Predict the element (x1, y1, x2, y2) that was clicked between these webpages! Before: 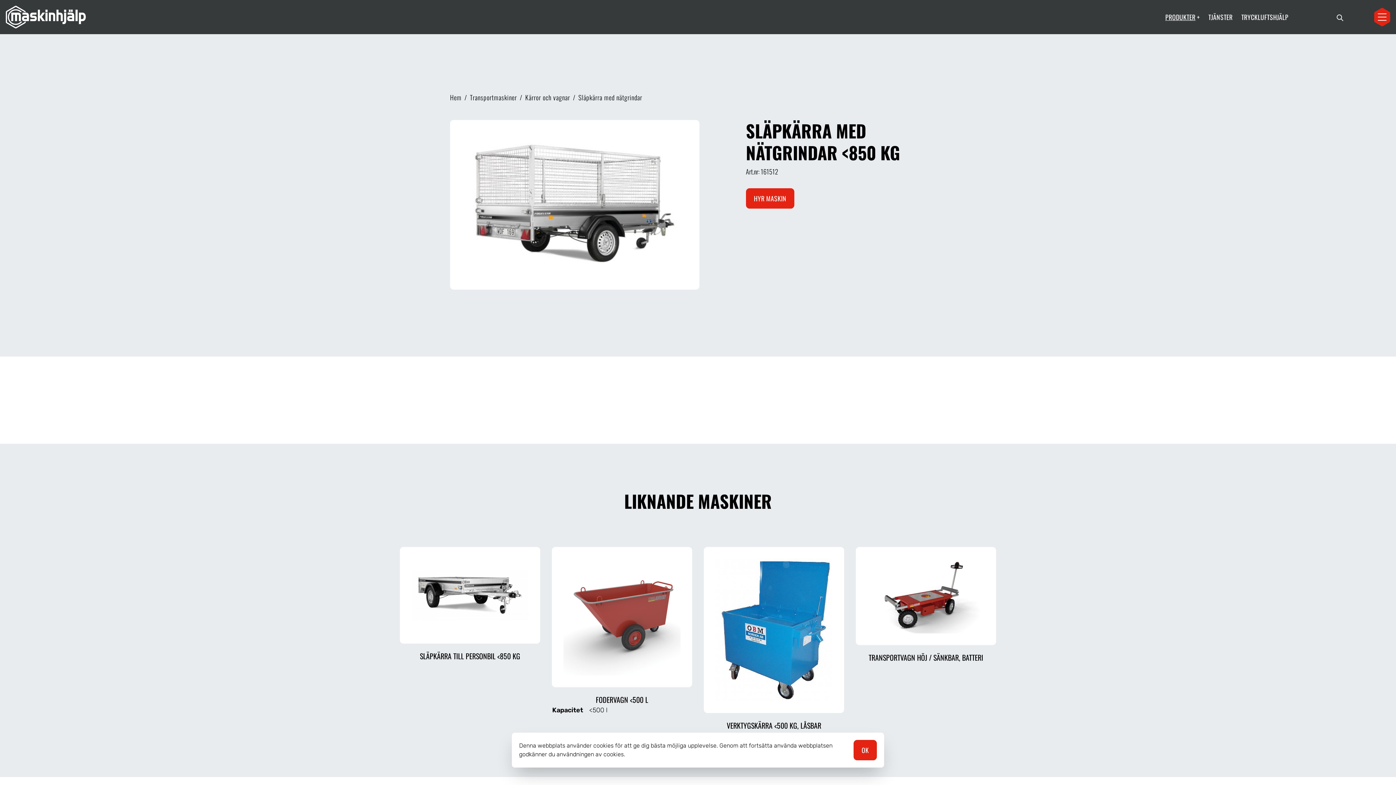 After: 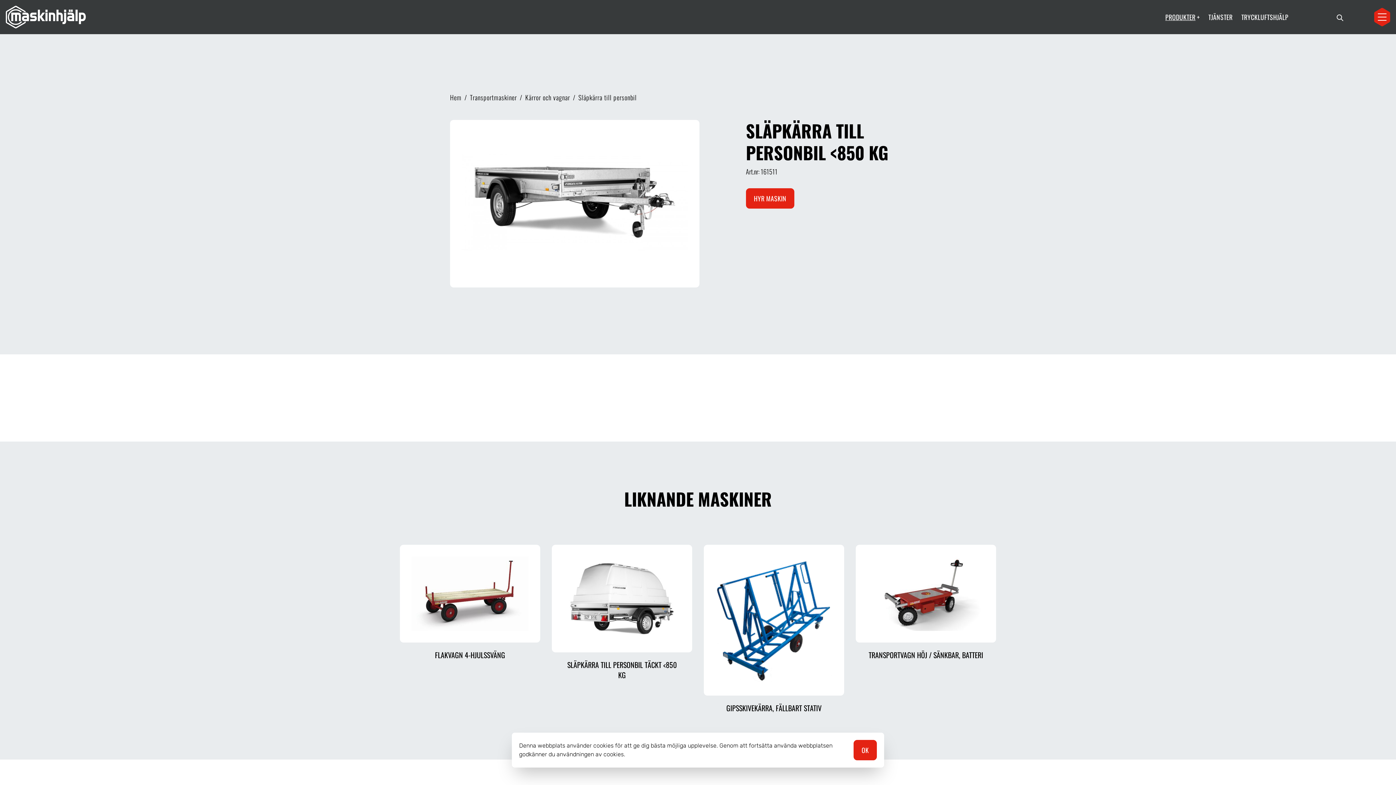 Action: bbox: (400, 547, 540, 643)